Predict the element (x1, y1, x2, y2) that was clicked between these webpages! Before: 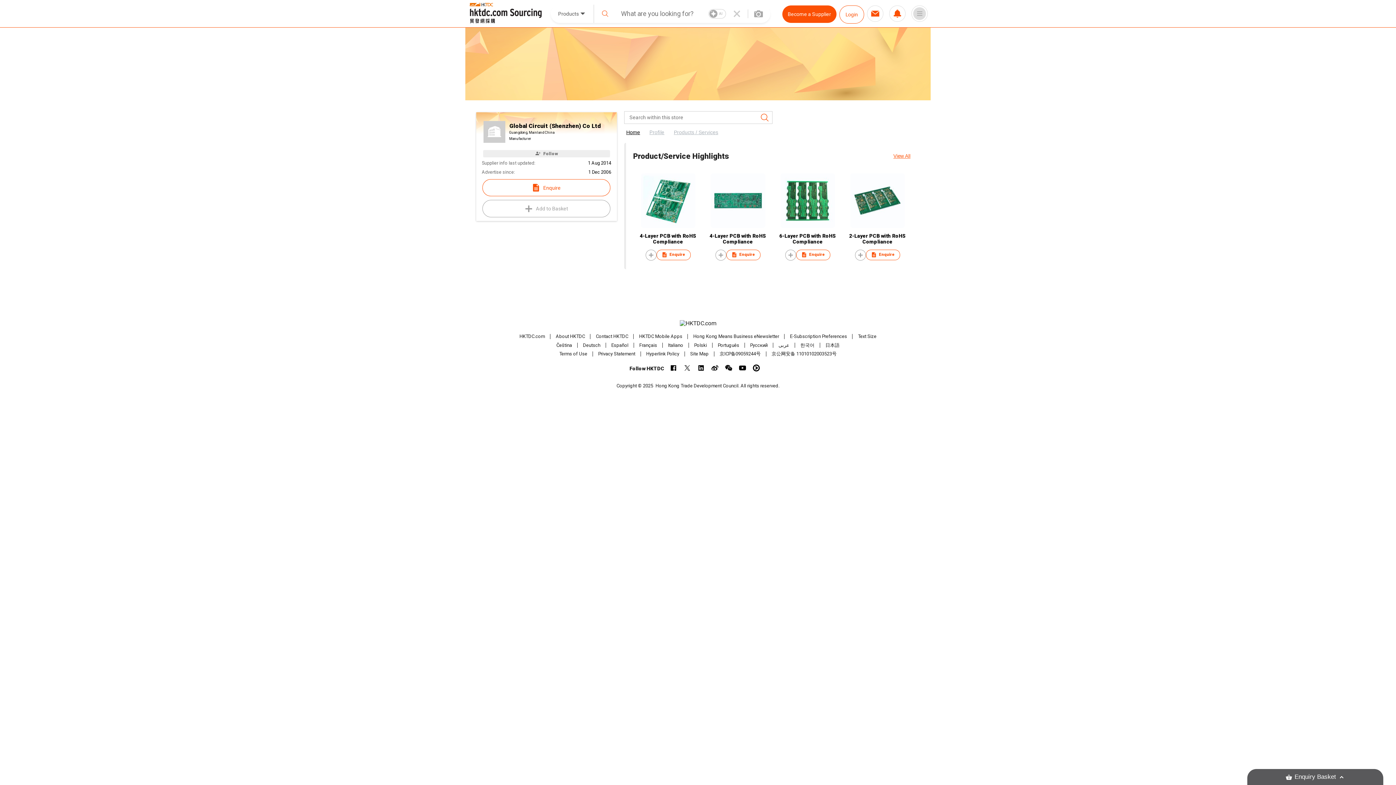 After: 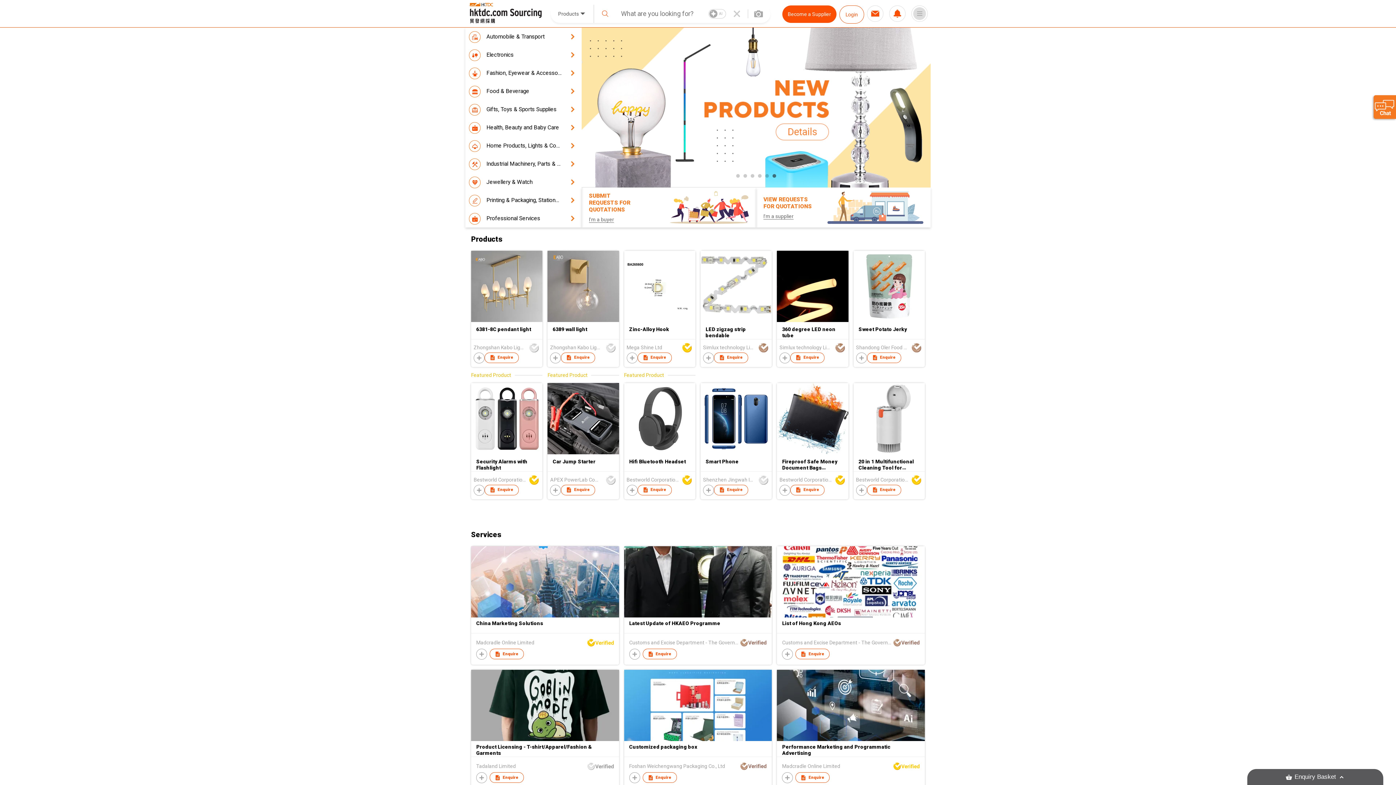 Action: bbox: (469, 2, 541, 24)